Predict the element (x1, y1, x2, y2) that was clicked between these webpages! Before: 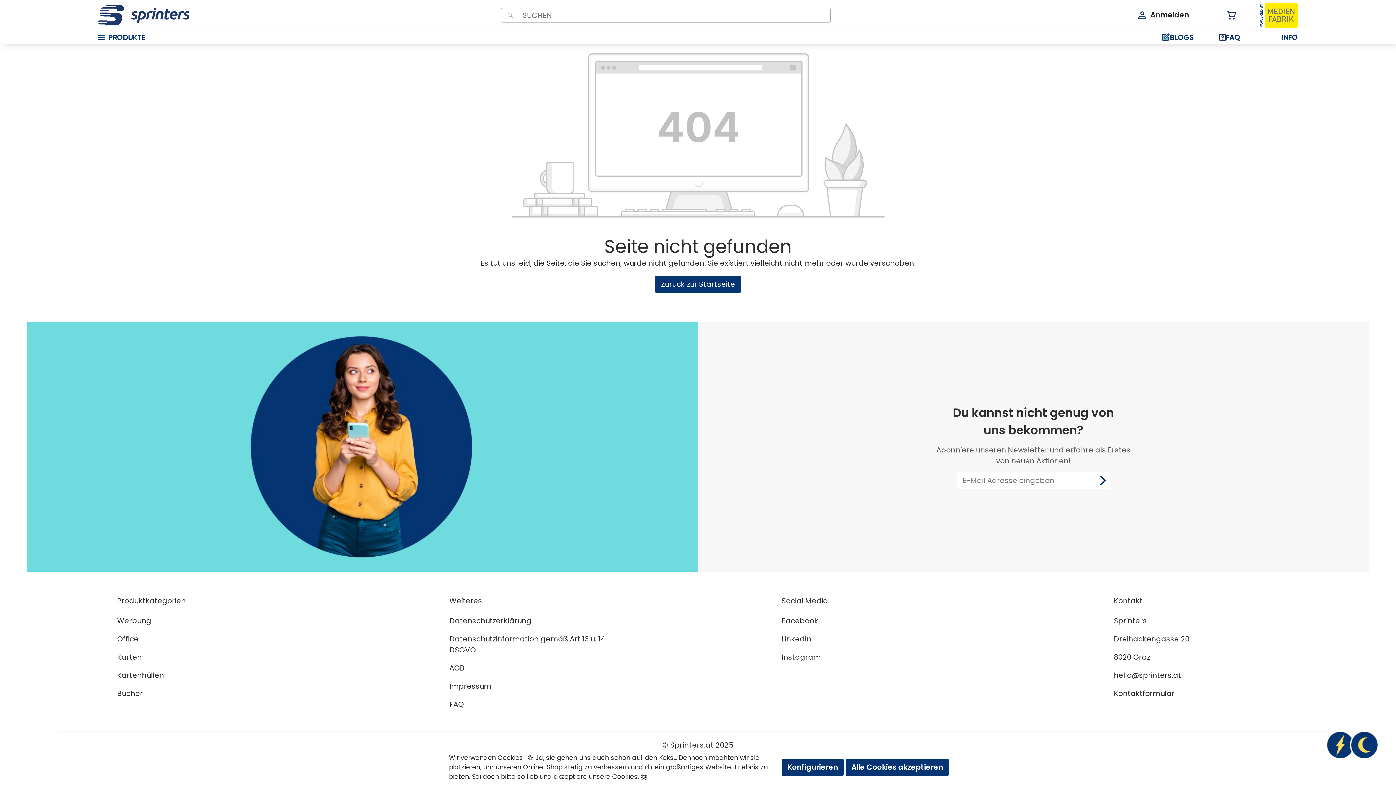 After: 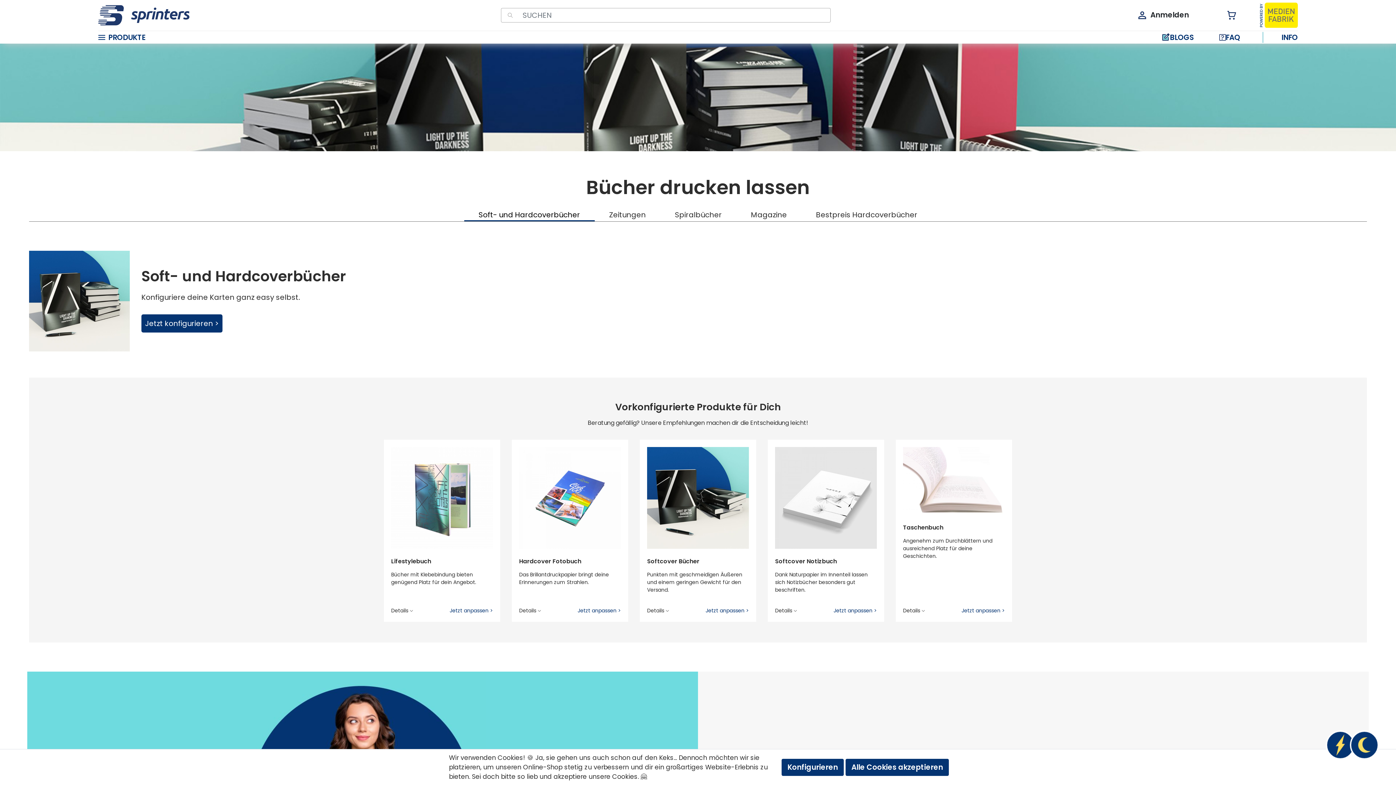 Action: label: Bücher bbox: (117, 688, 142, 698)